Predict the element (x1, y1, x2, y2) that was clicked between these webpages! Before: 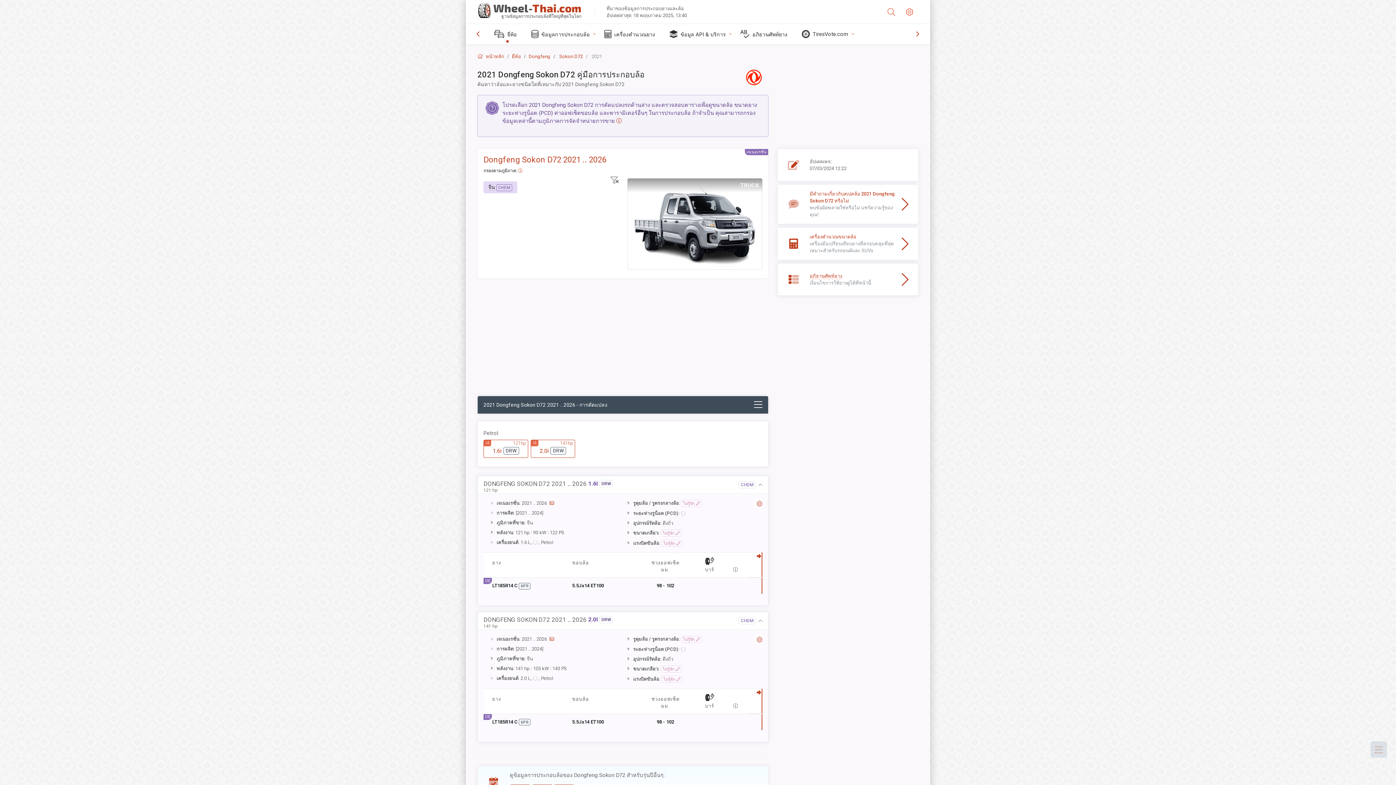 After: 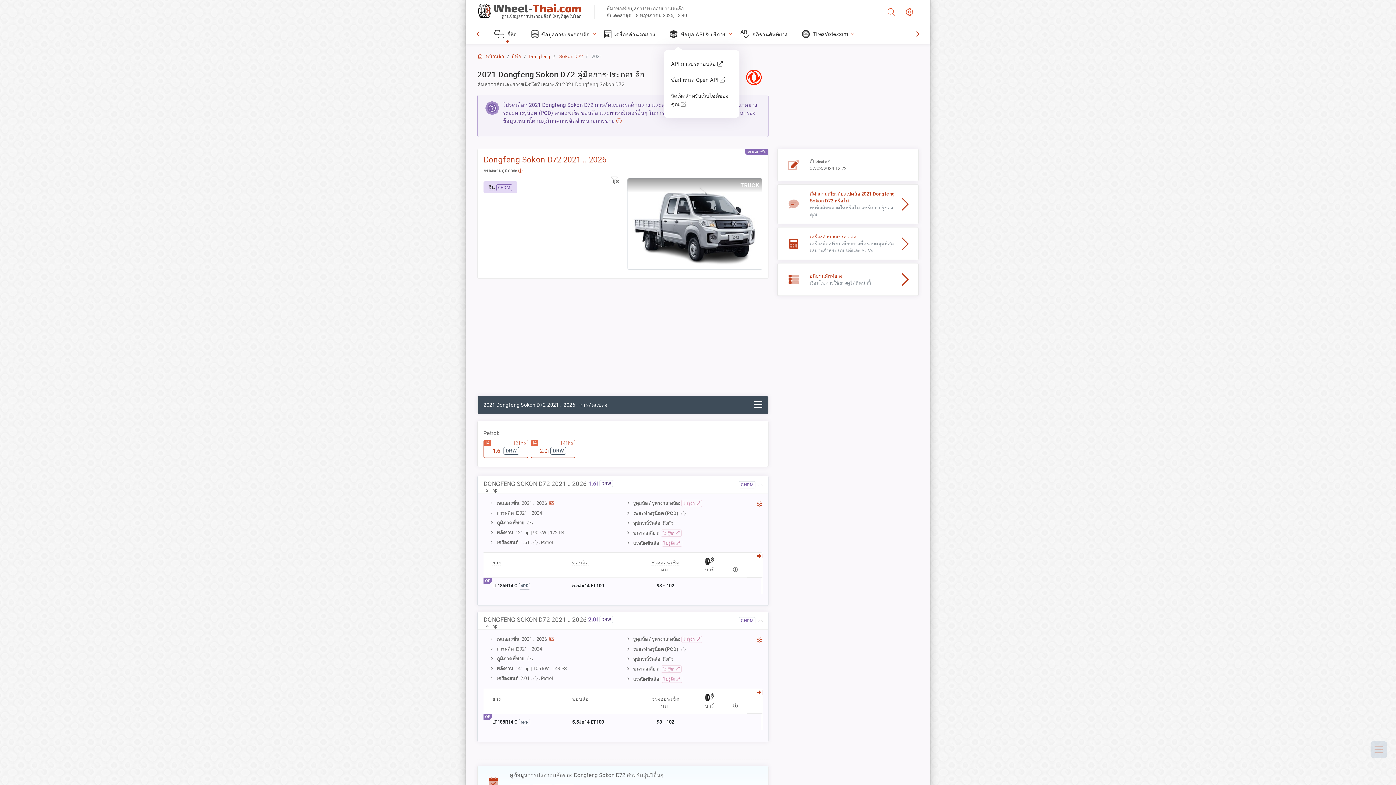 Action: bbox: (663, 24, 734, 44) label: ข้อมูล API & บริการ